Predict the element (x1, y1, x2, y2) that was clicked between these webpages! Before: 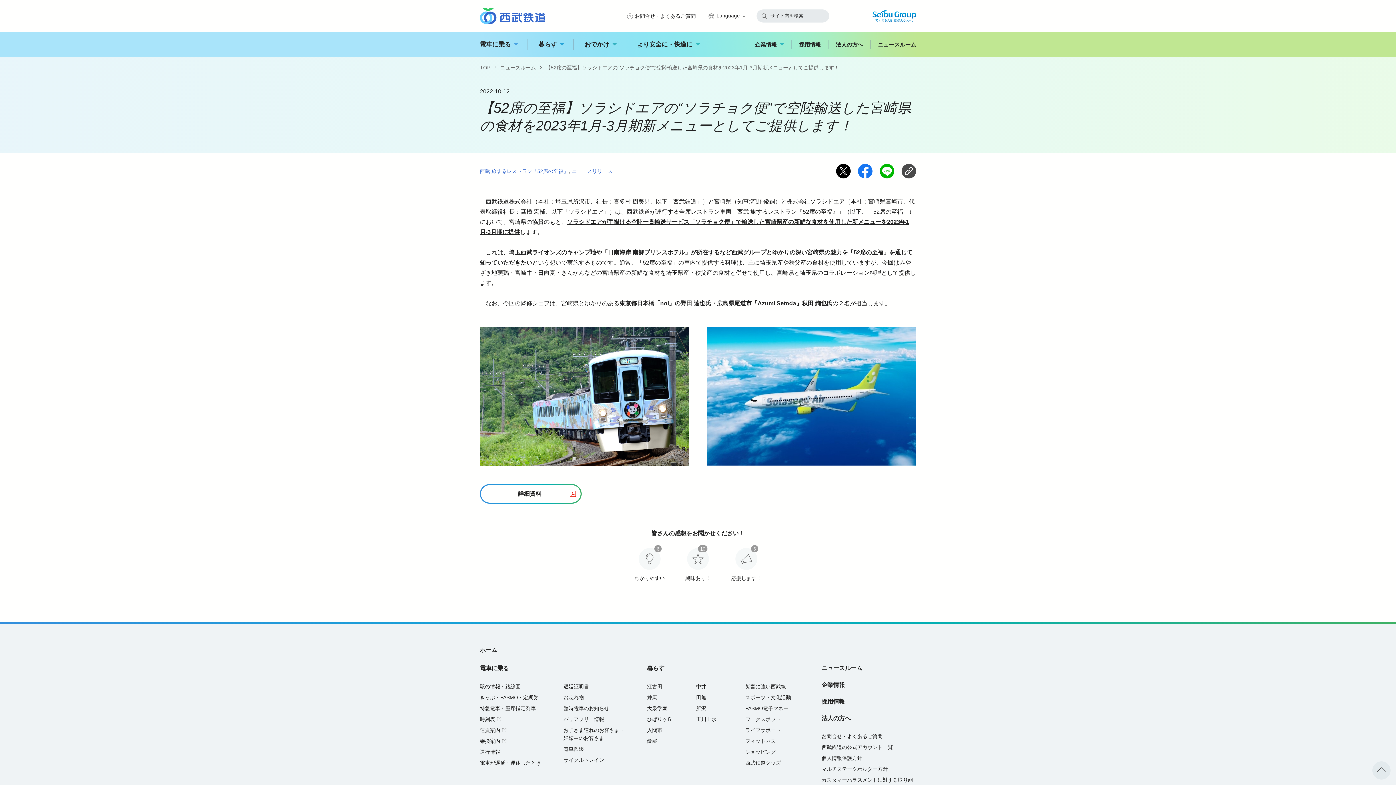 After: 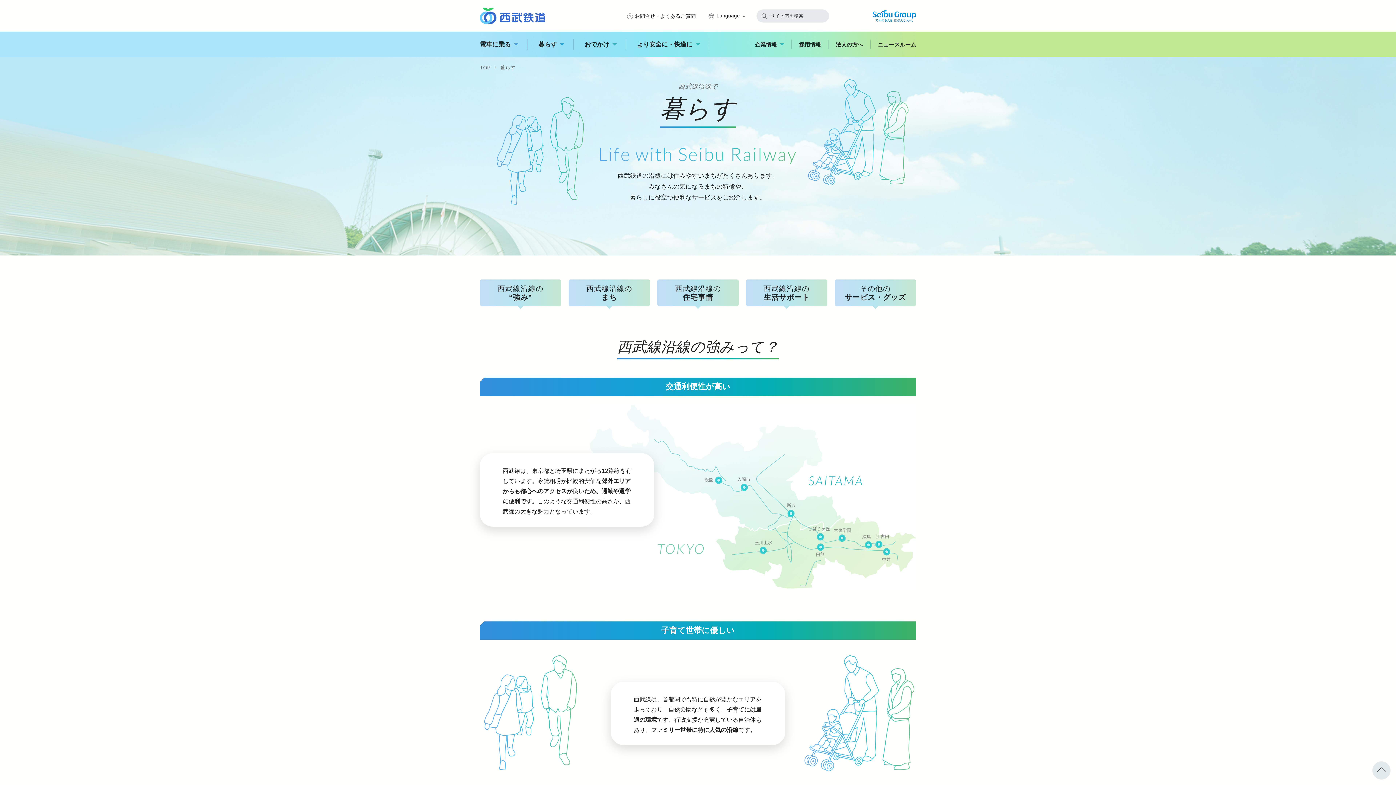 Action: label: 暮らす bbox: (647, 665, 664, 671)